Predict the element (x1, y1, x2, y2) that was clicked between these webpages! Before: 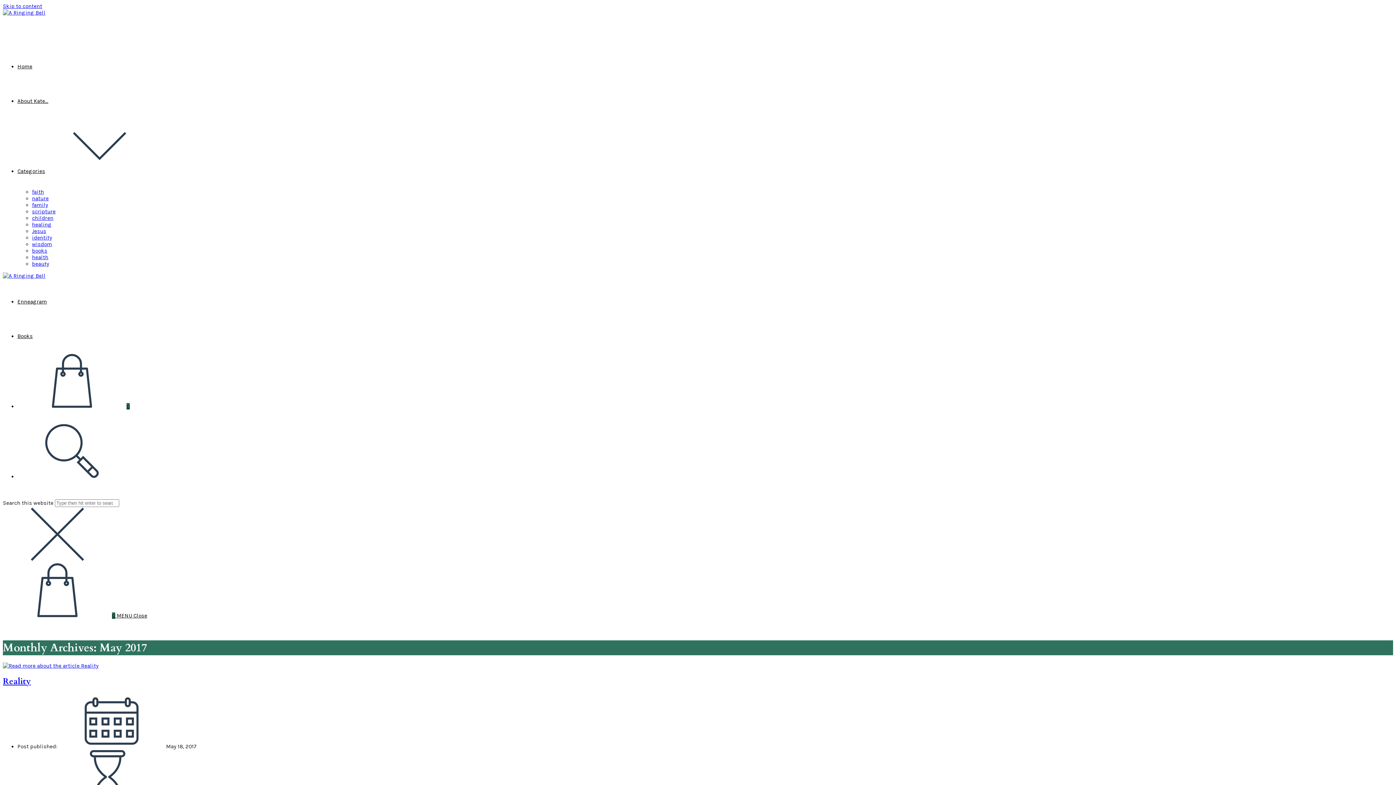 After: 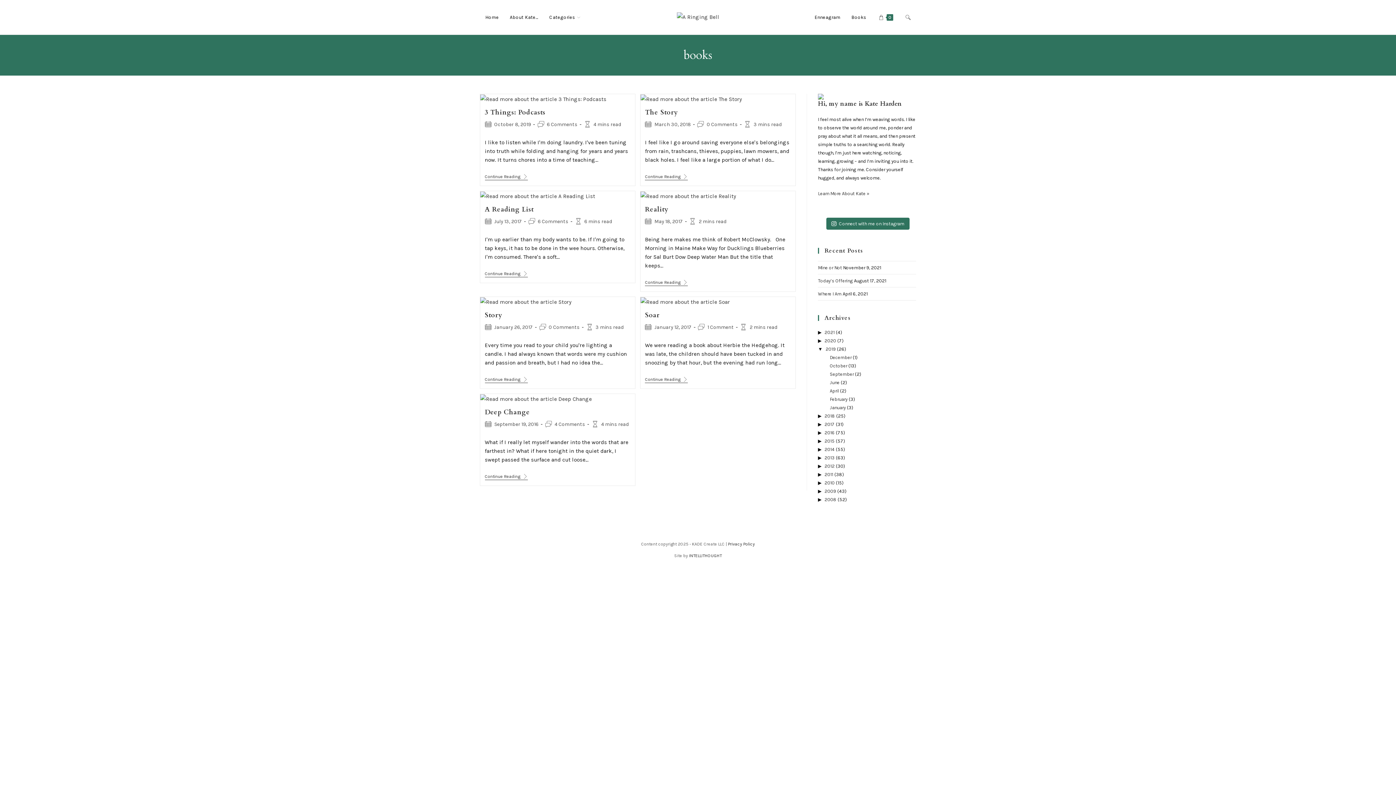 Action: bbox: (32, 247, 47, 254) label: books